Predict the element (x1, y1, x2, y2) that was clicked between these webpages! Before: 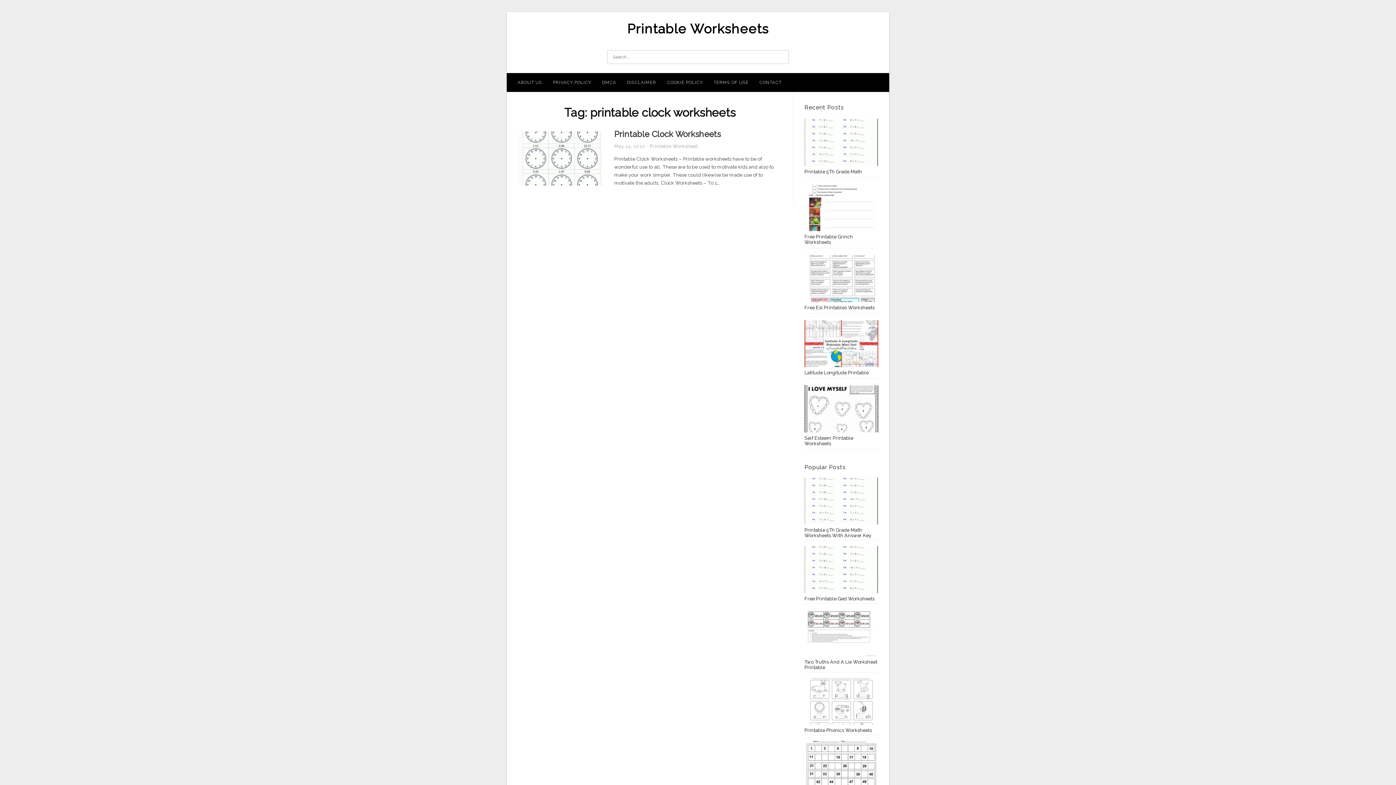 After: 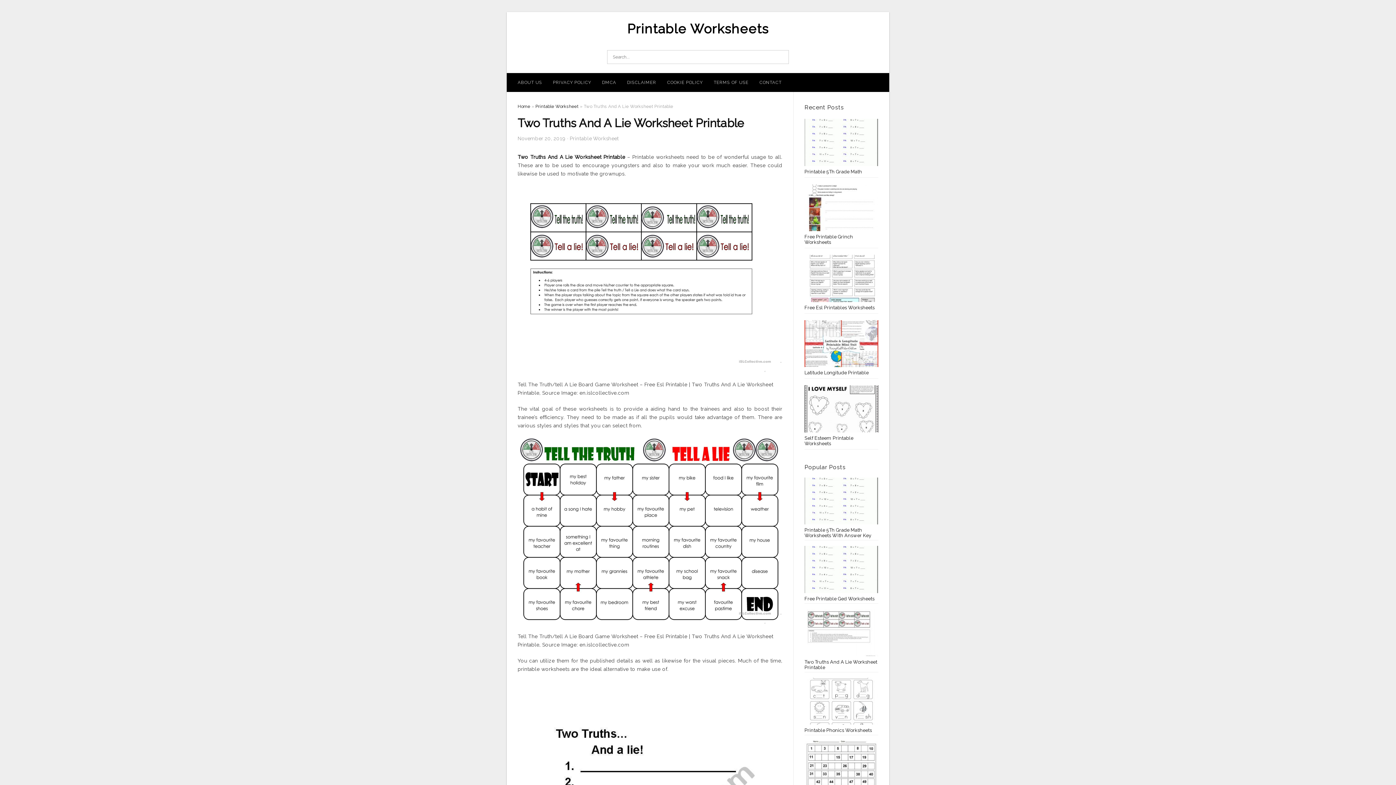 Action: label: Two Truths And A Lie Worksheet Printable bbox: (804, 609, 878, 670)